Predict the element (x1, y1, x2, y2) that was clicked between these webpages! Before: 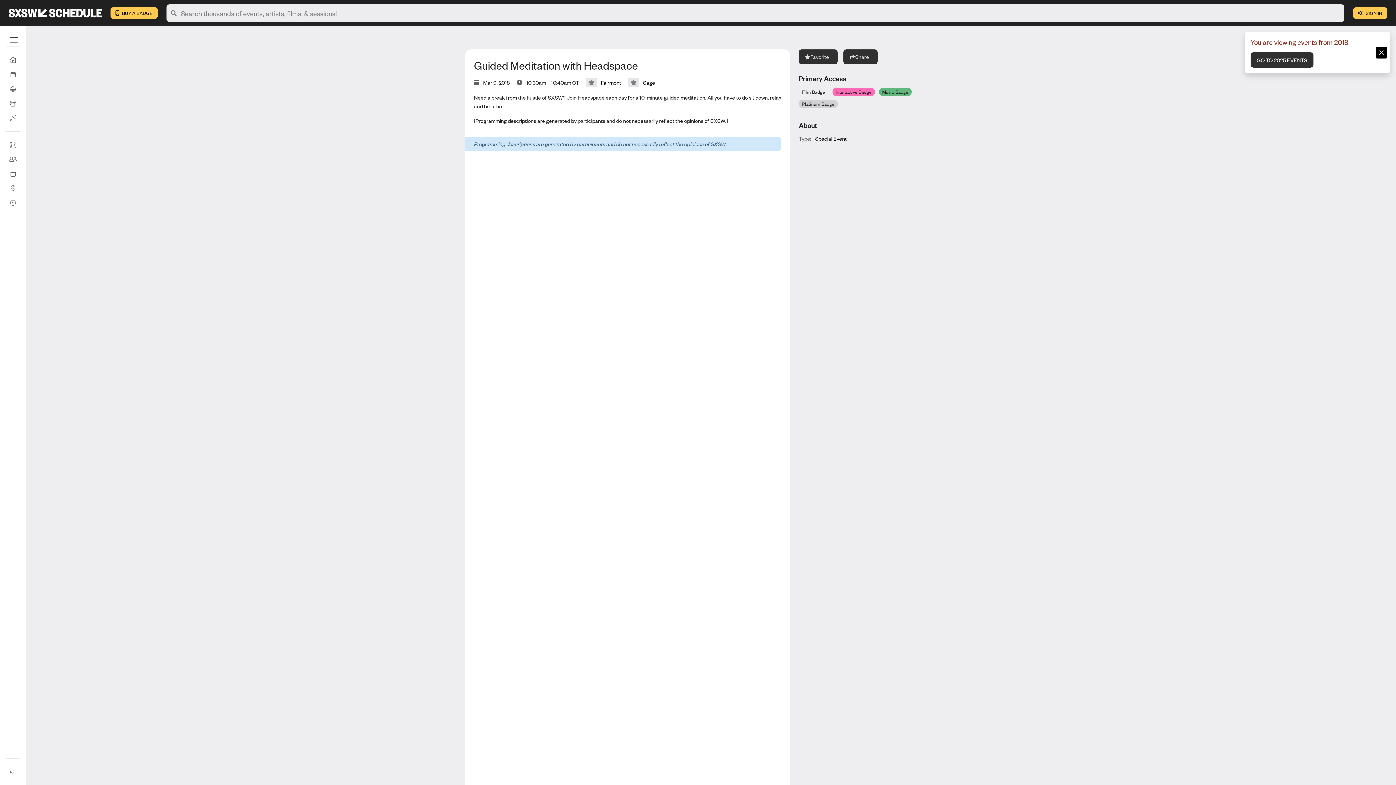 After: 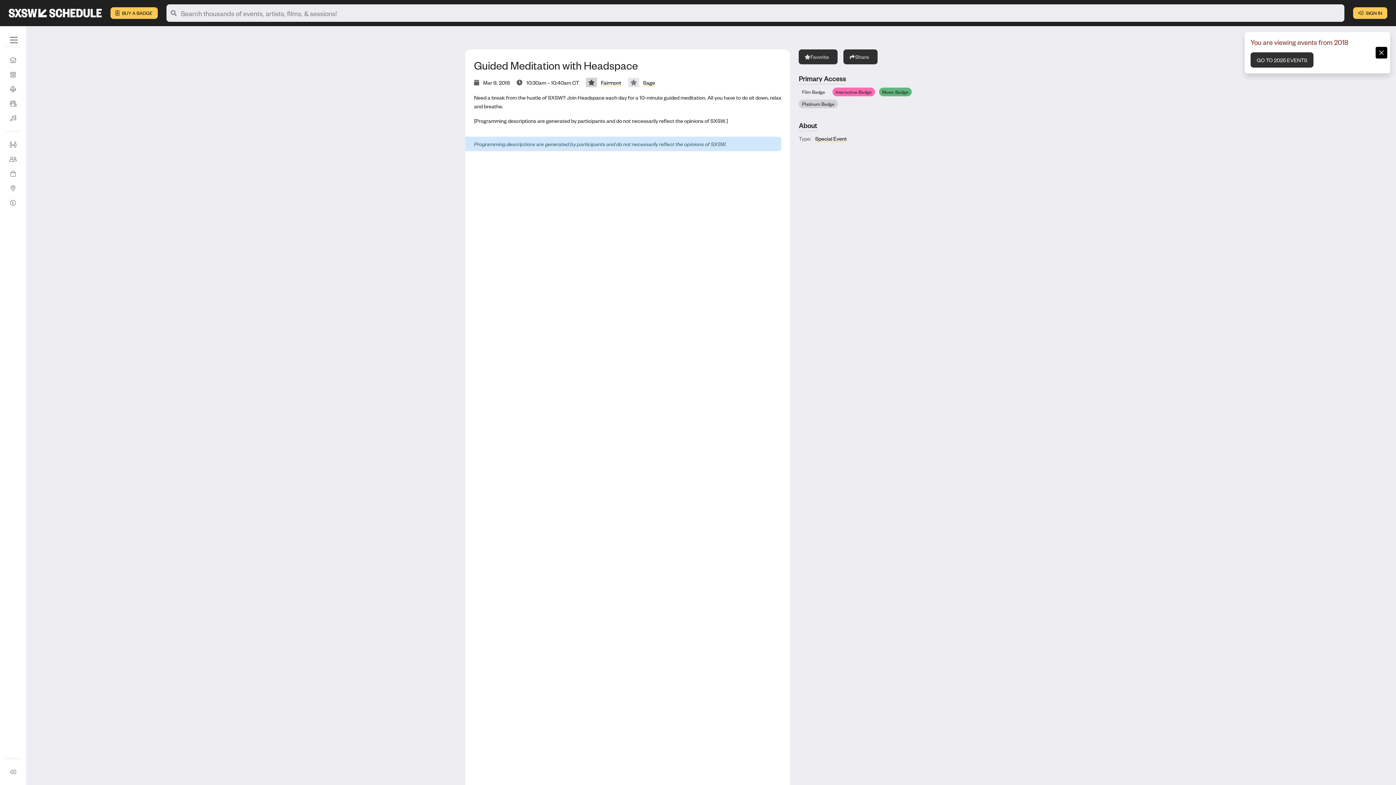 Action: bbox: (586, 77, 597, 87) label: Add to Favorites